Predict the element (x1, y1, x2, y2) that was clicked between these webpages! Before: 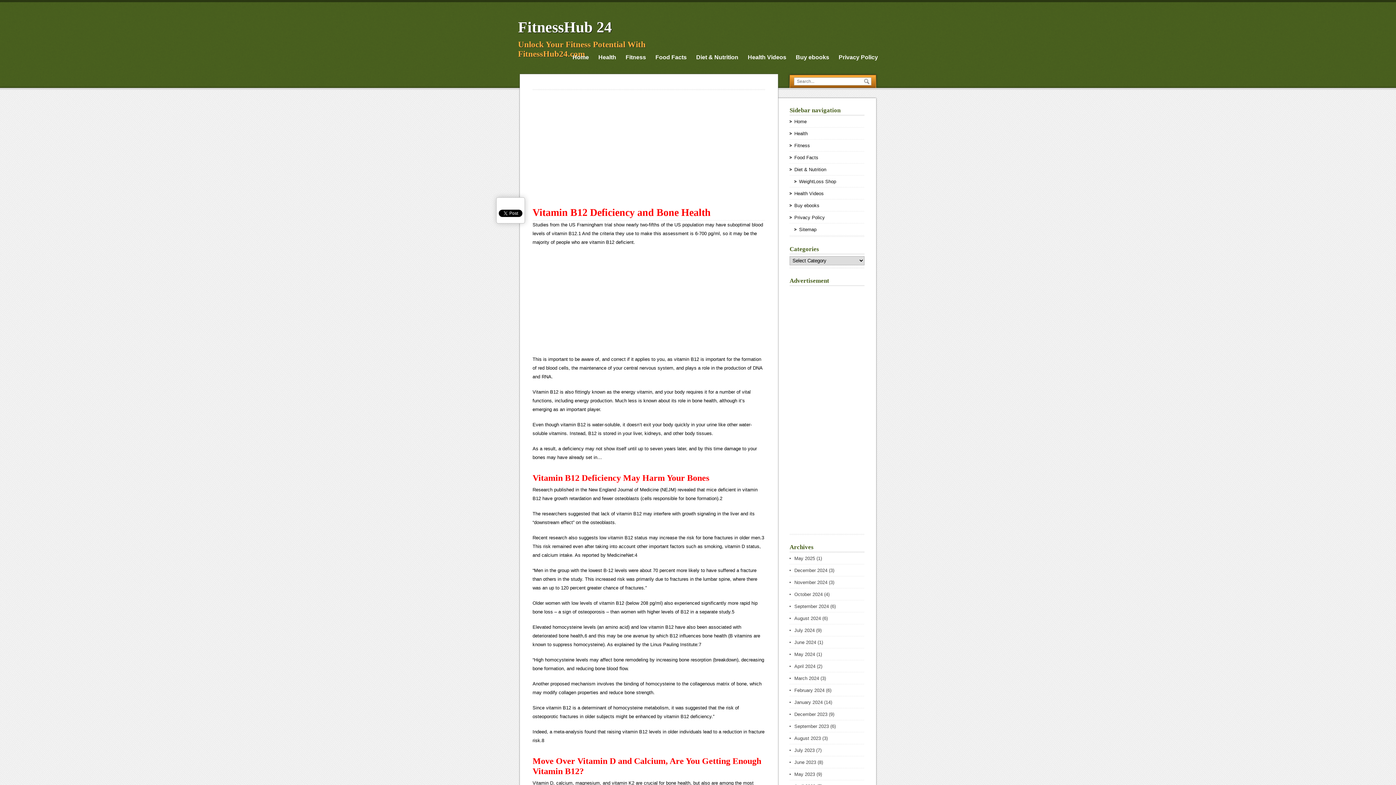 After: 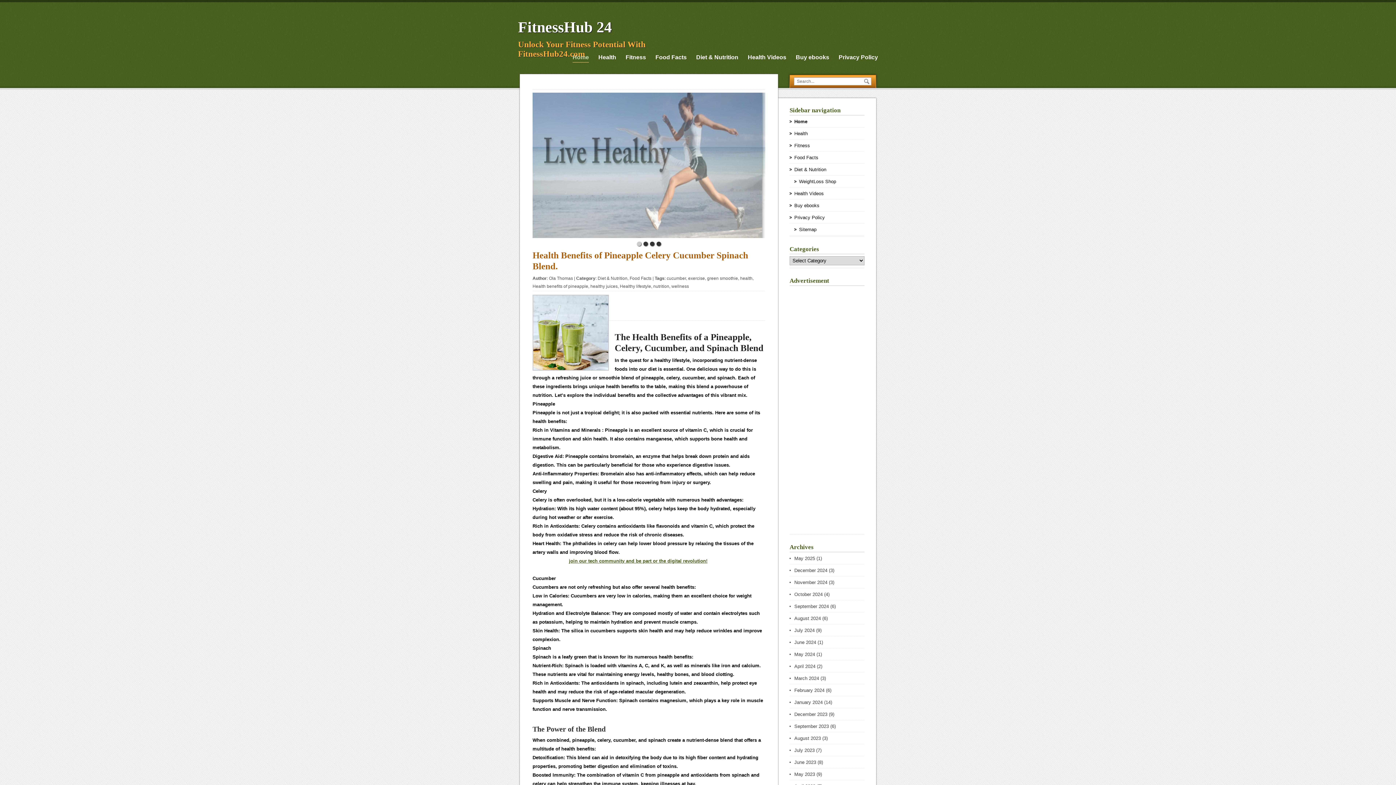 Action: label: Home bbox: (794, 118, 806, 124)